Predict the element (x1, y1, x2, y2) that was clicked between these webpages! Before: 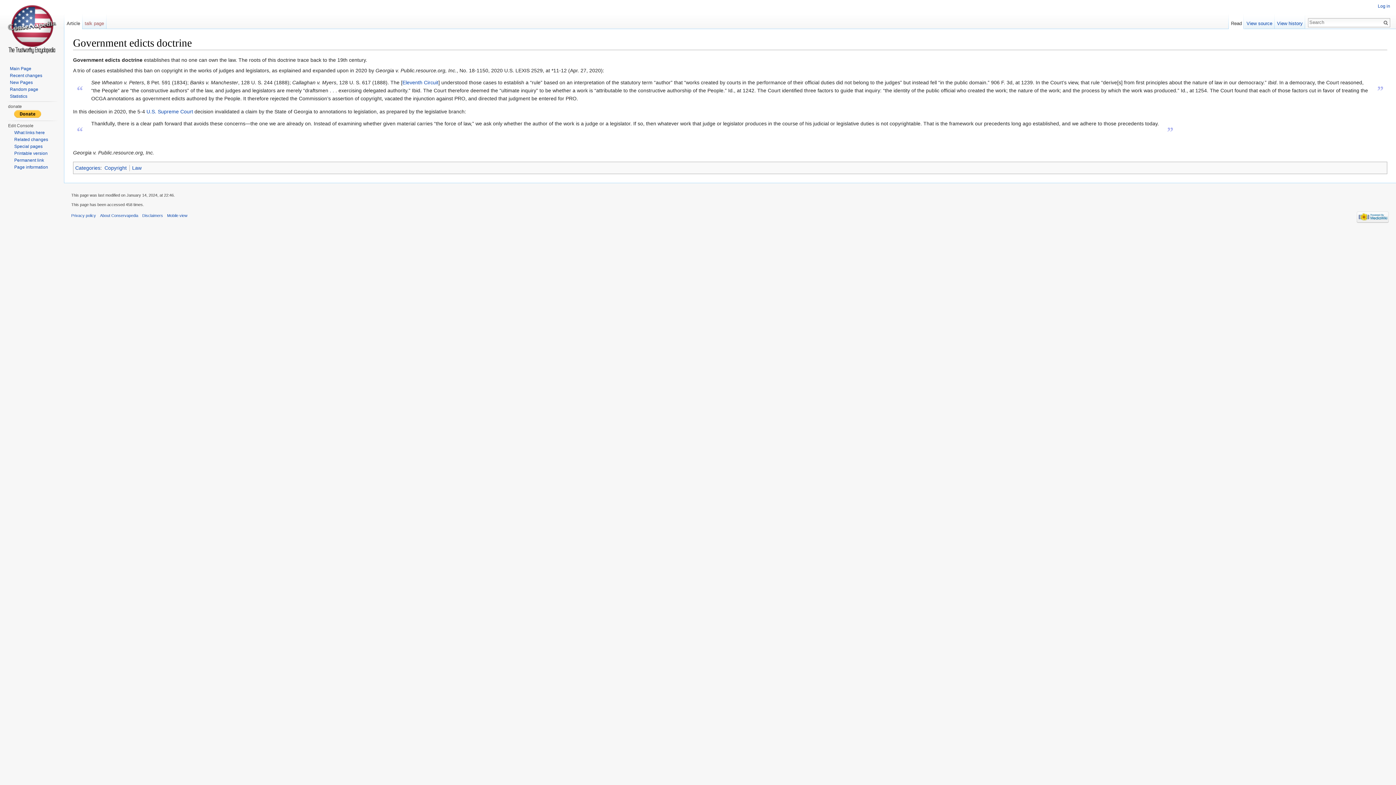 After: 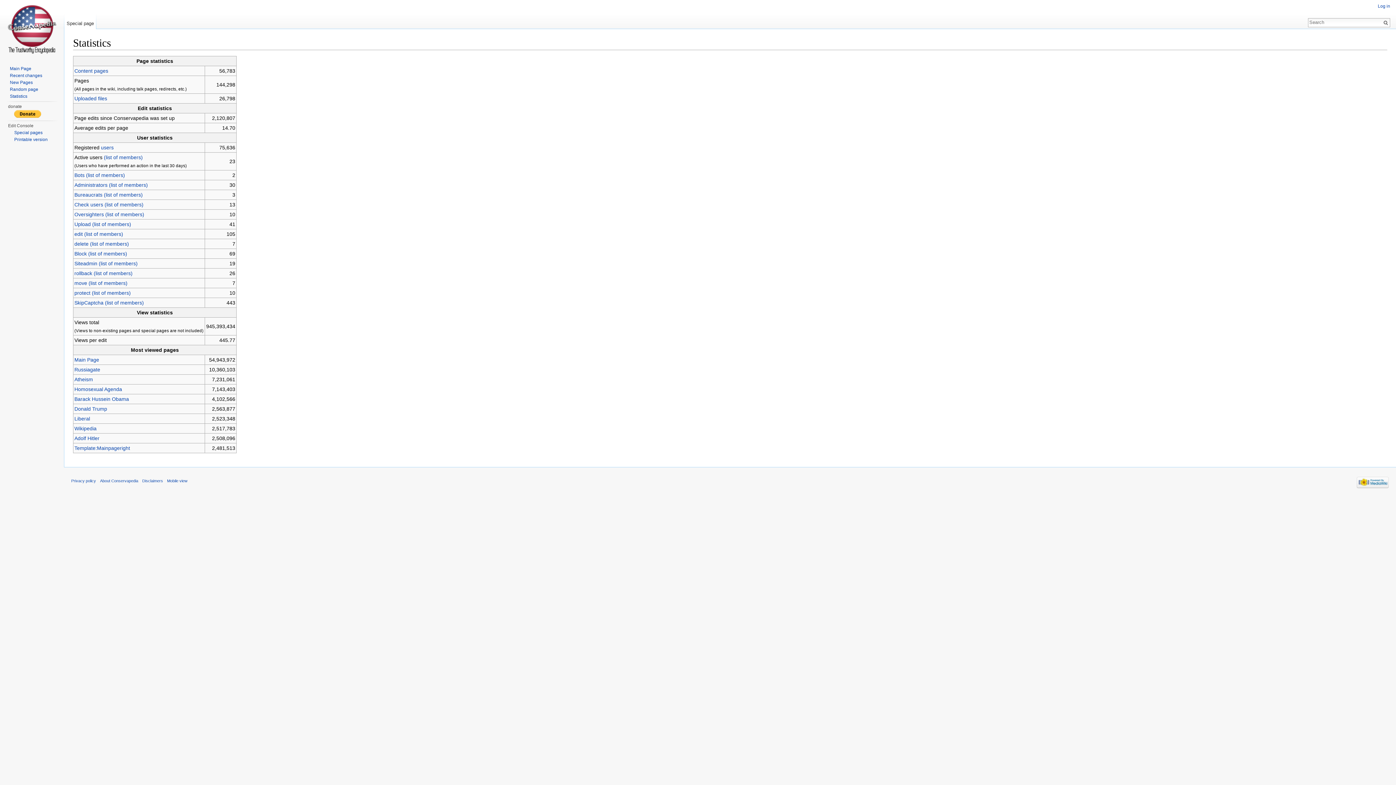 Action: bbox: (9, 93, 27, 98) label: Statistics